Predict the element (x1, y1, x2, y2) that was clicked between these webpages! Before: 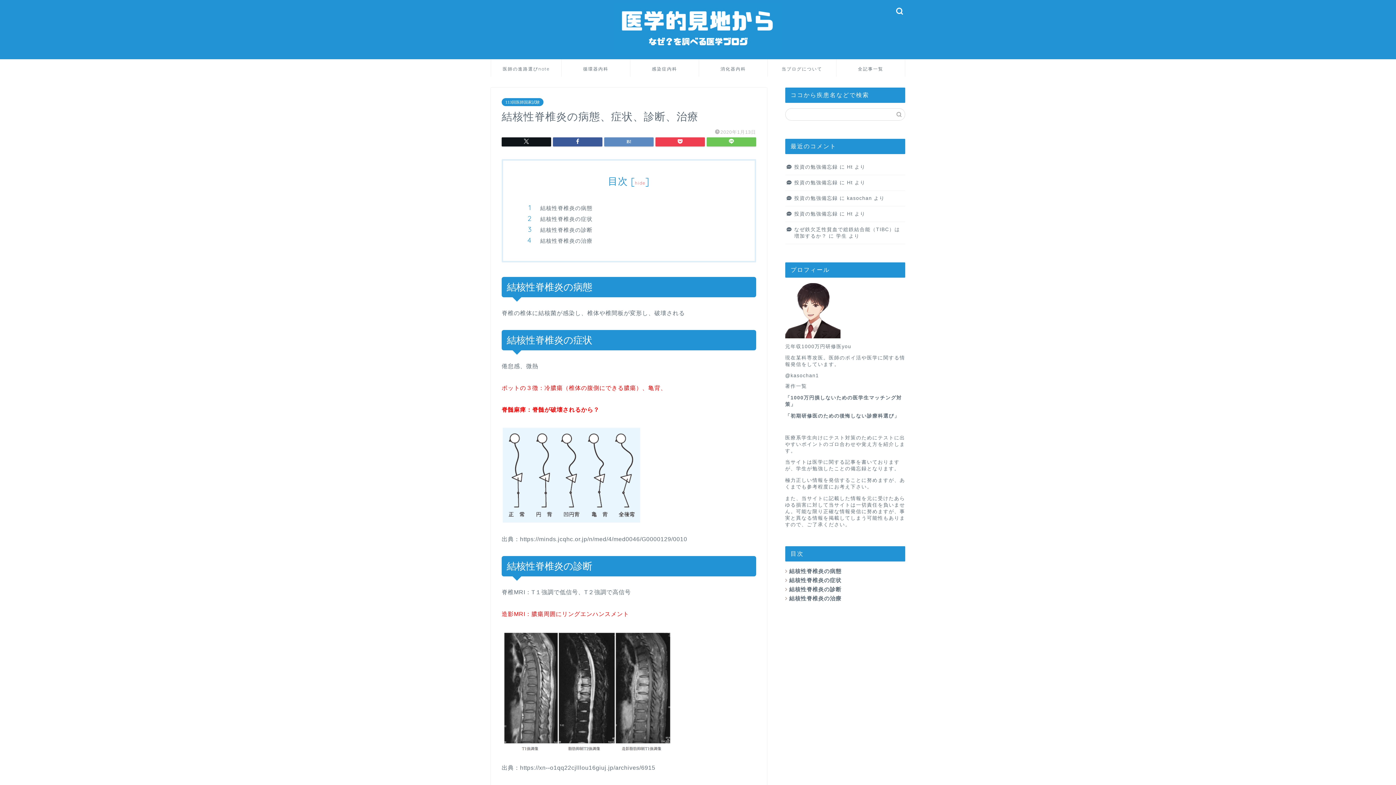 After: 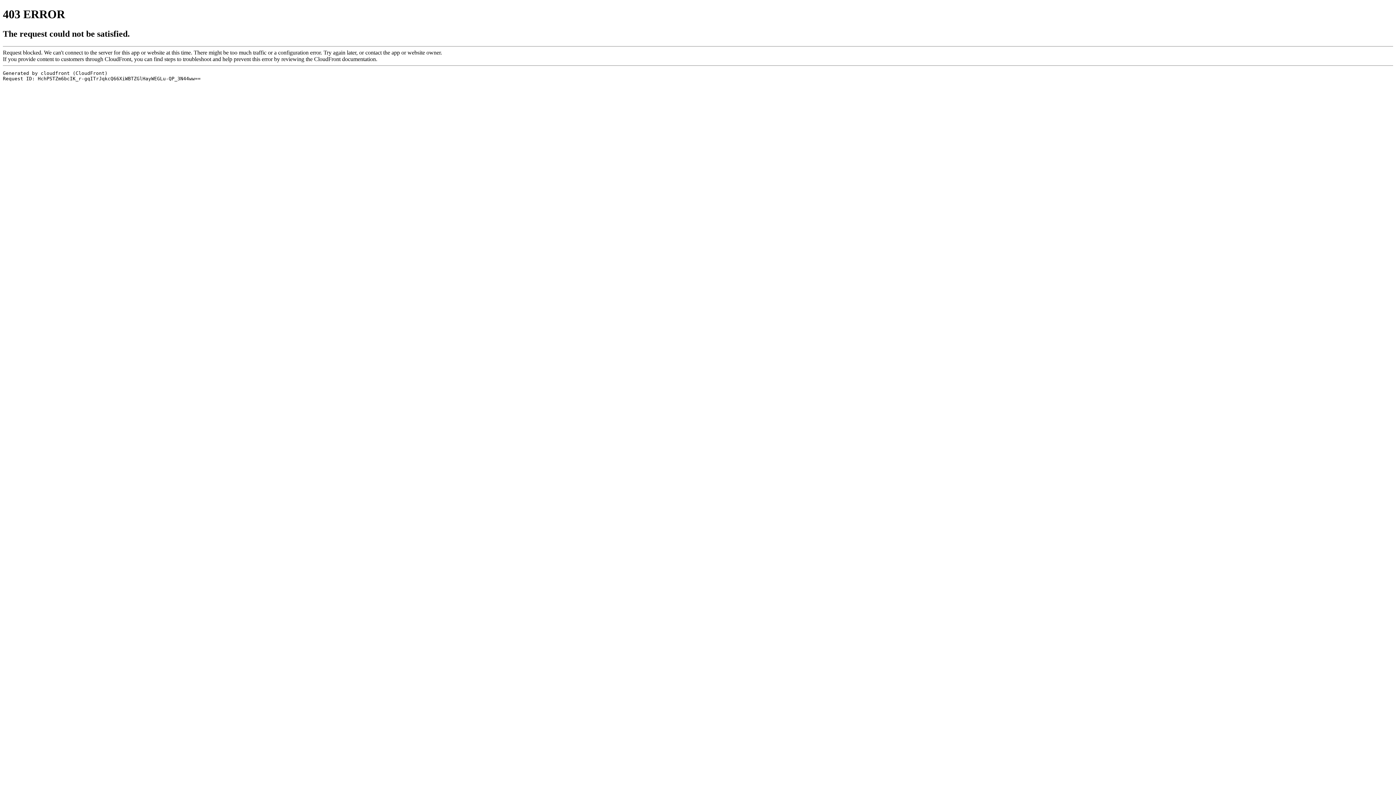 Action: bbox: (790, 413, 894, 418) label: 初期研修医のための後悔しない診療科選び